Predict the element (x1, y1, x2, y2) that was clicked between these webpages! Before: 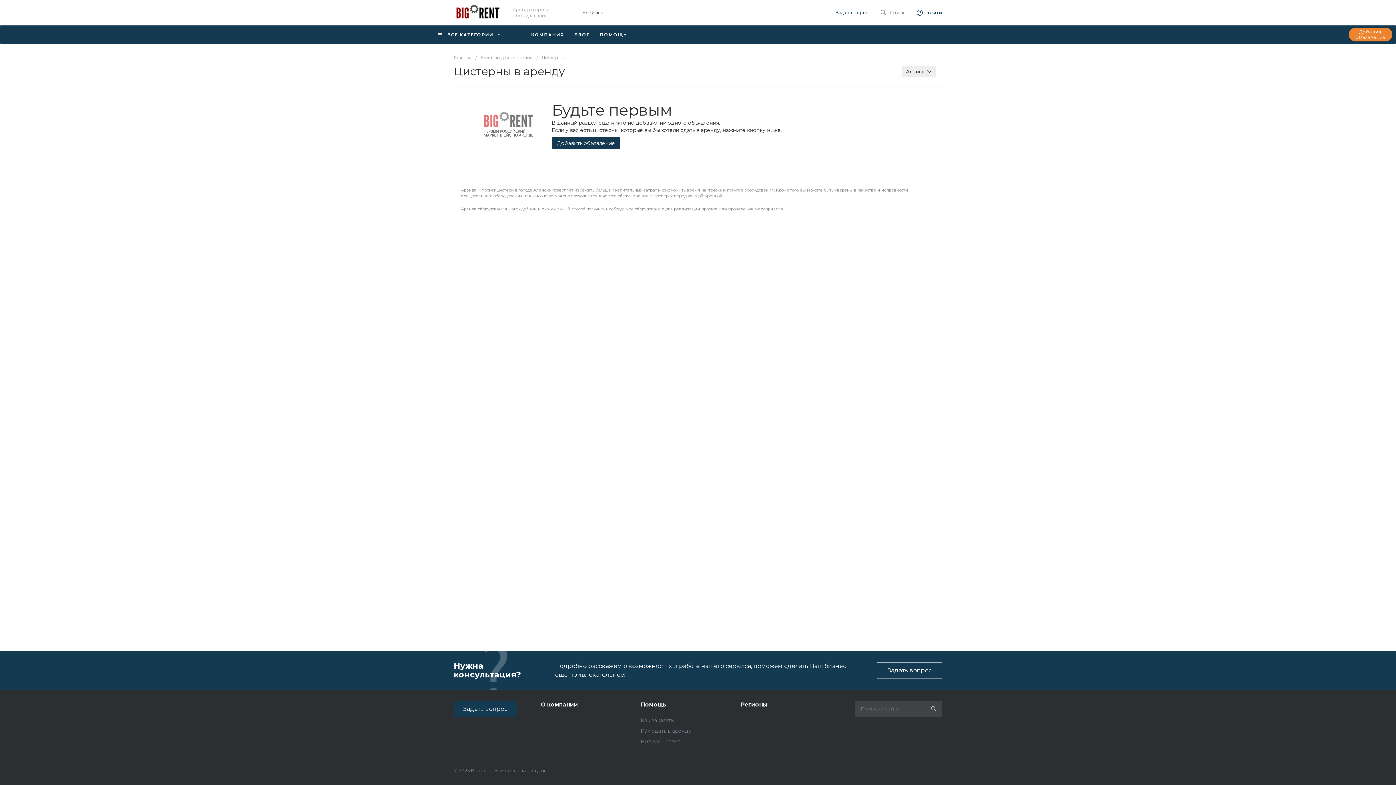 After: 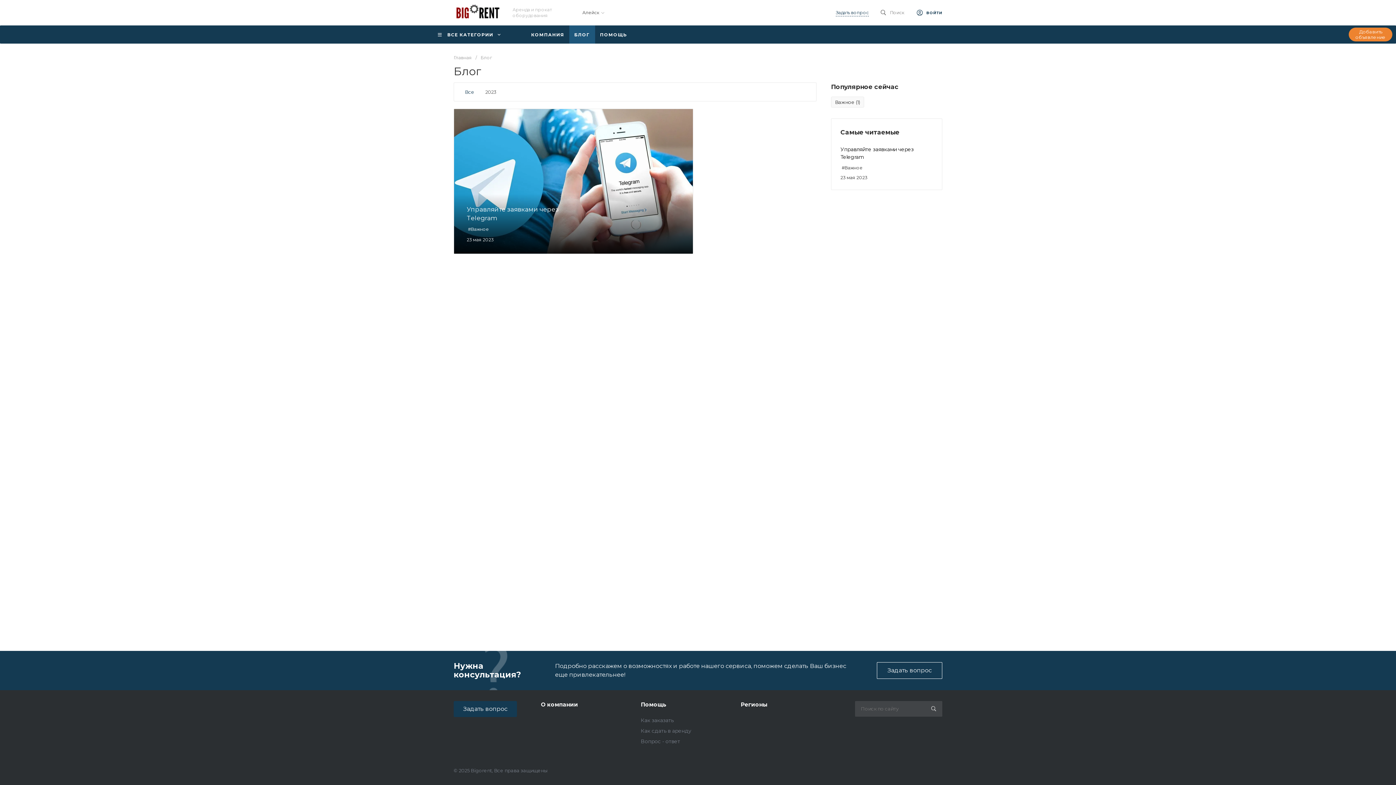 Action: label: БЛОГ bbox: (569, 25, 595, 43)